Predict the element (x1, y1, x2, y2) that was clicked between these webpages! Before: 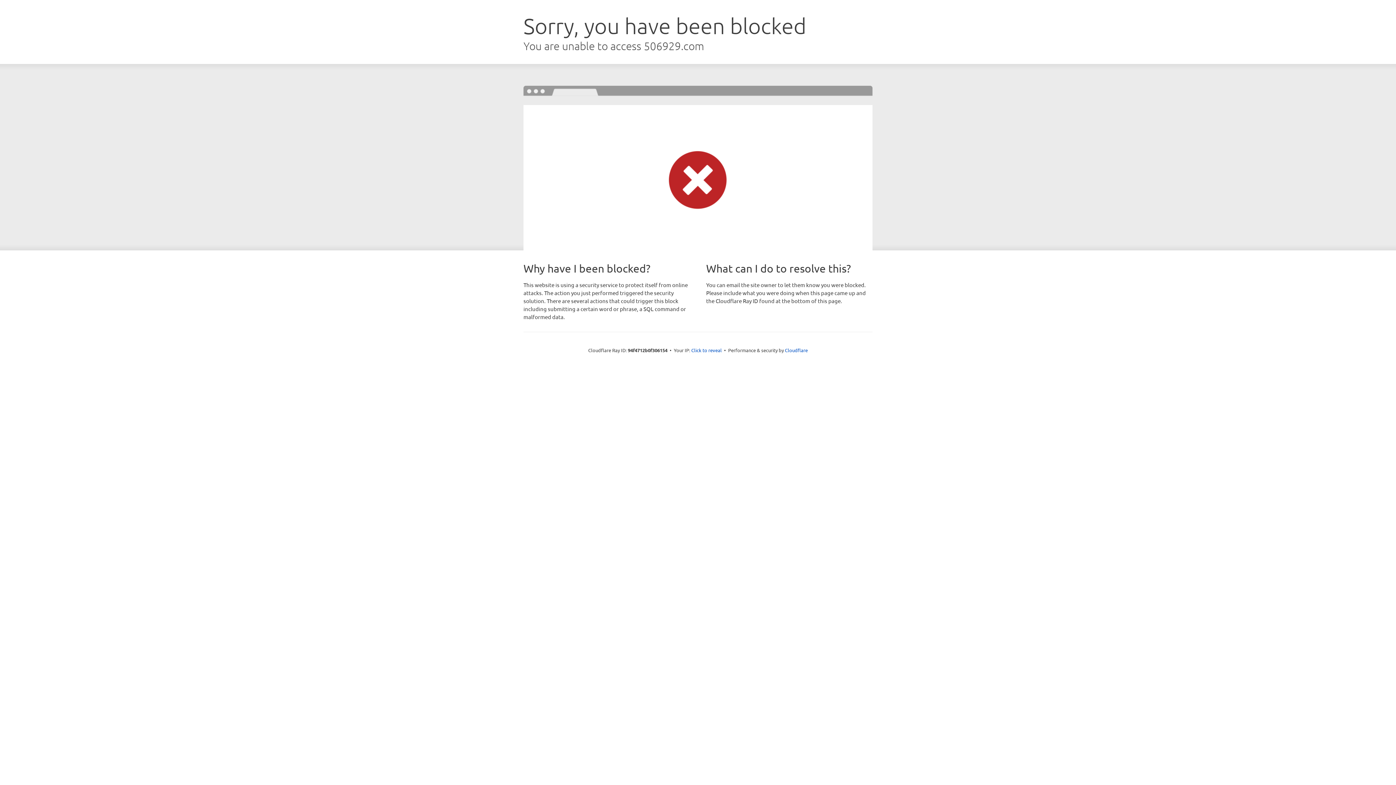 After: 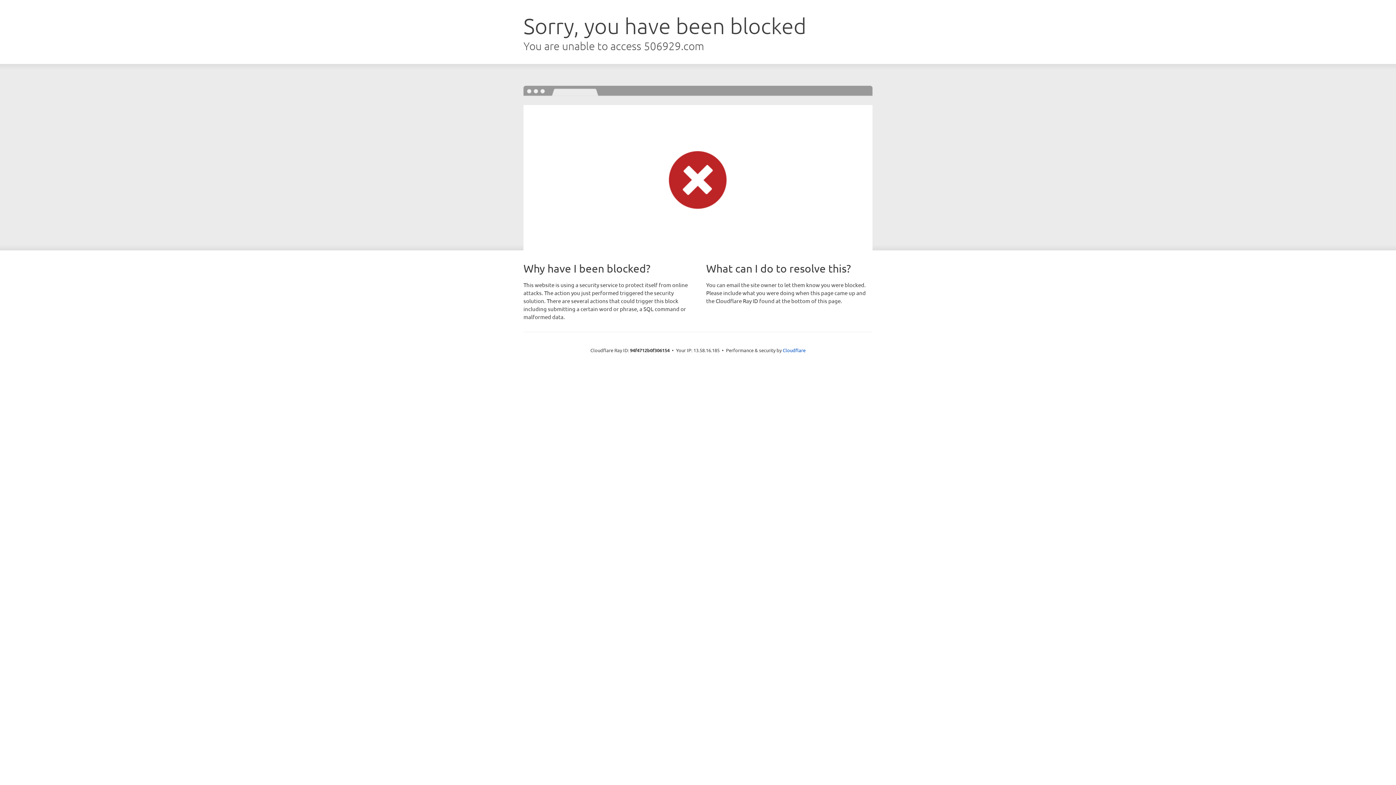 Action: bbox: (691, 346, 722, 353) label: Click to reveal